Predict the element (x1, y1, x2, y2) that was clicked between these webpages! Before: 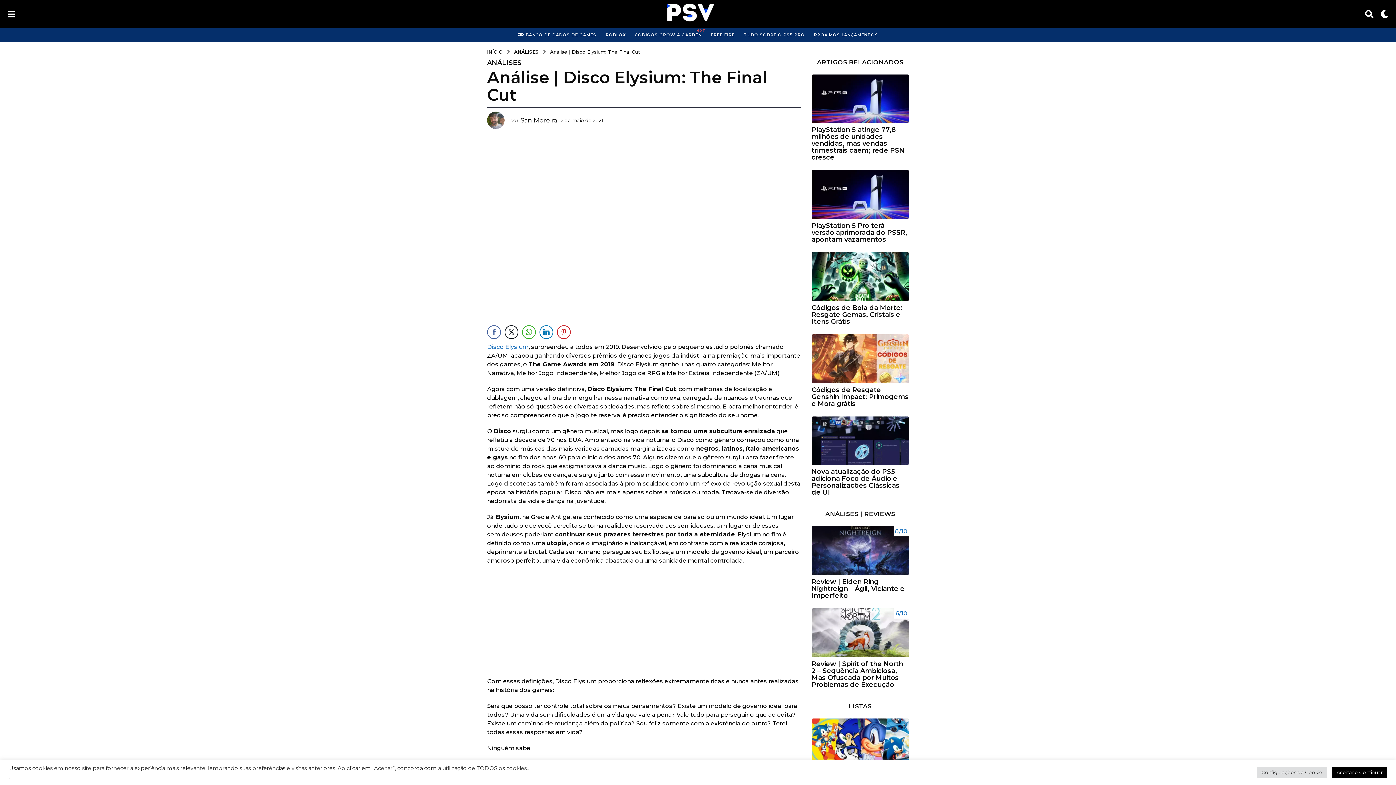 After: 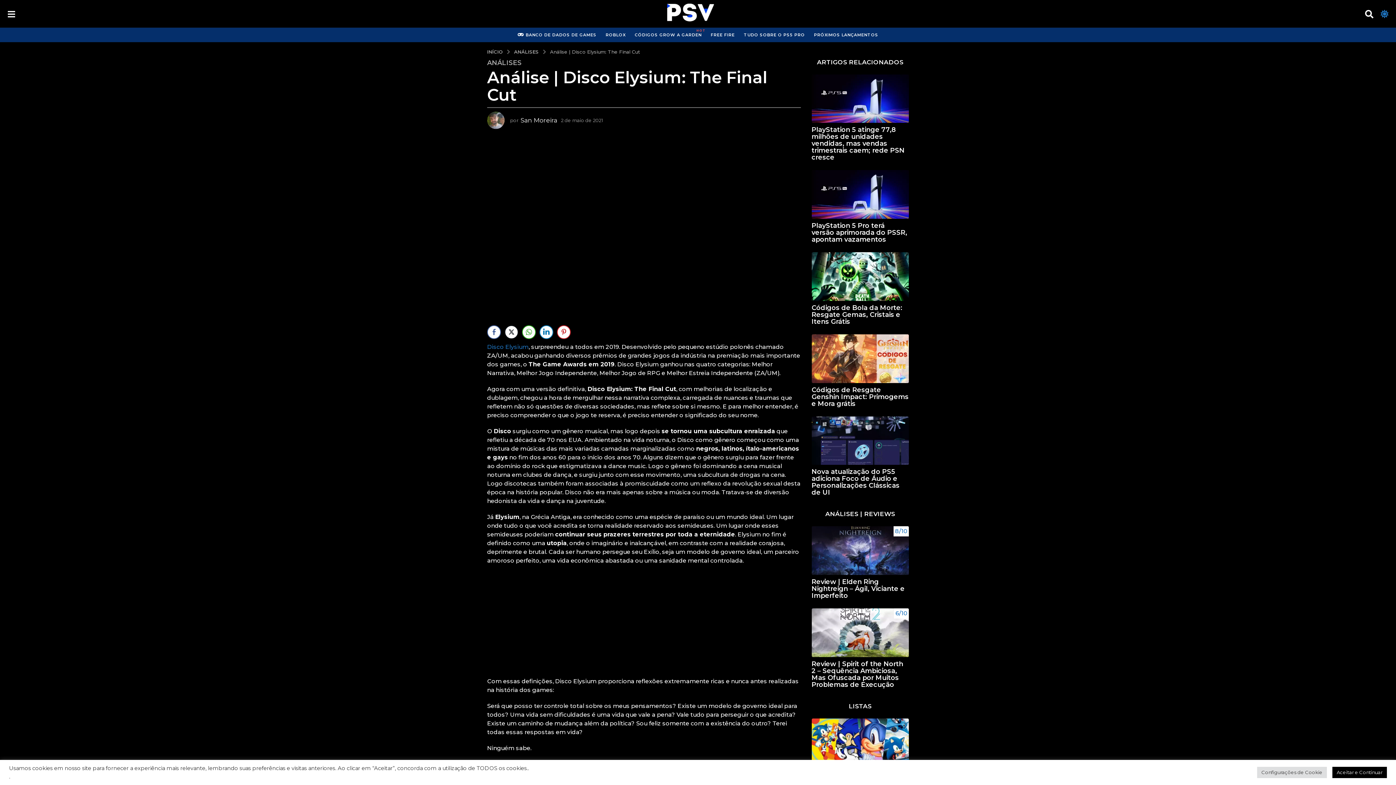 Action: bbox: (1380, 6, 1389, 21)